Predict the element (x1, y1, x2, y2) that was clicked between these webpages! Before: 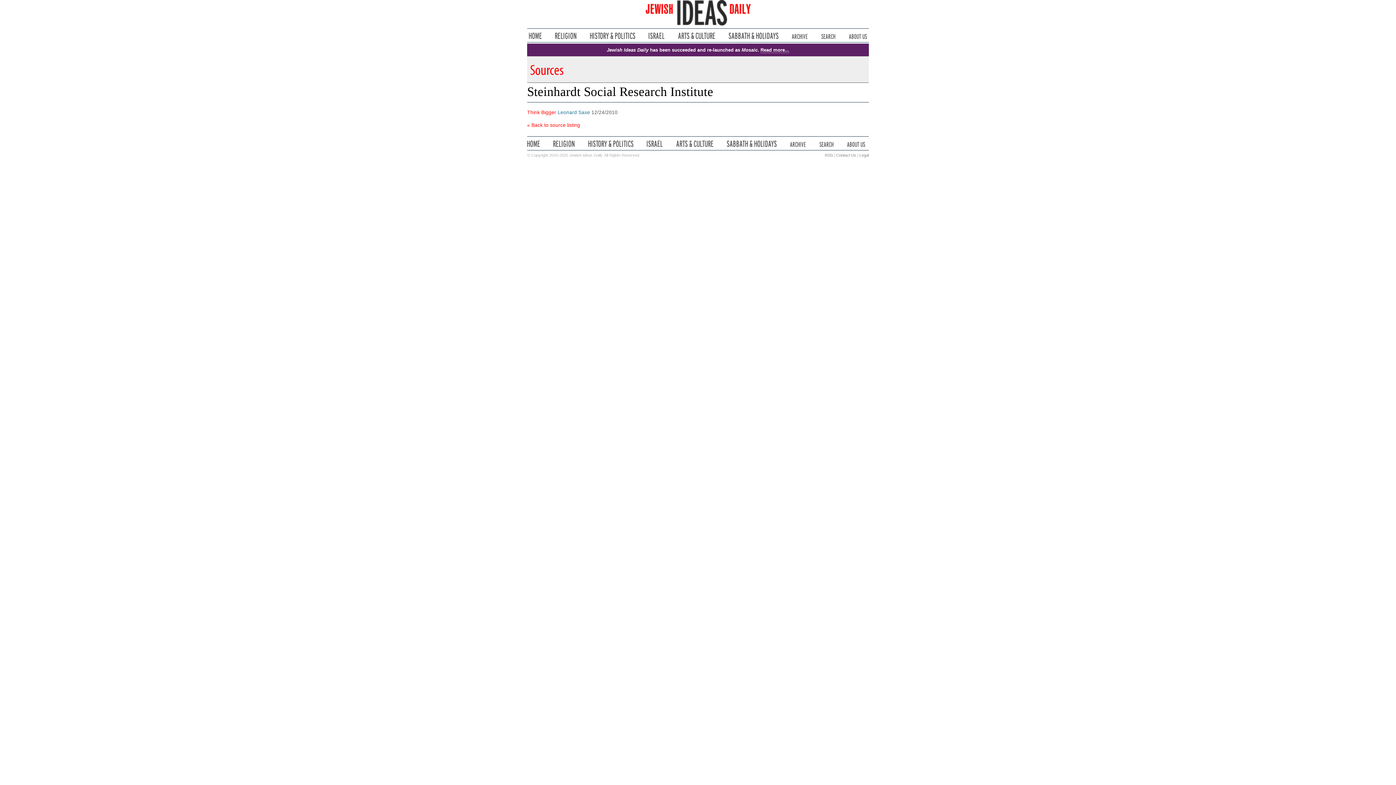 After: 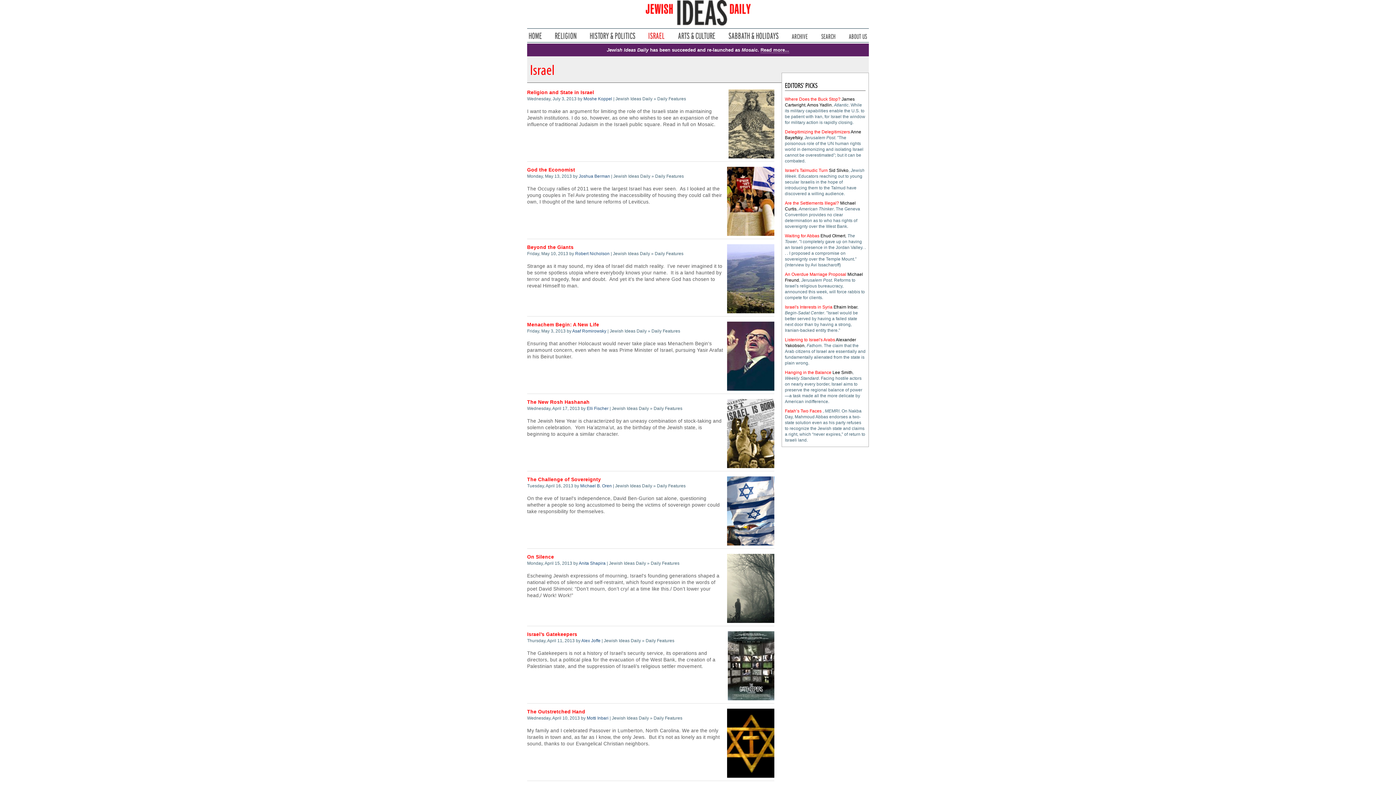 Action: bbox: (648, 32, 664, 38) label: Israel